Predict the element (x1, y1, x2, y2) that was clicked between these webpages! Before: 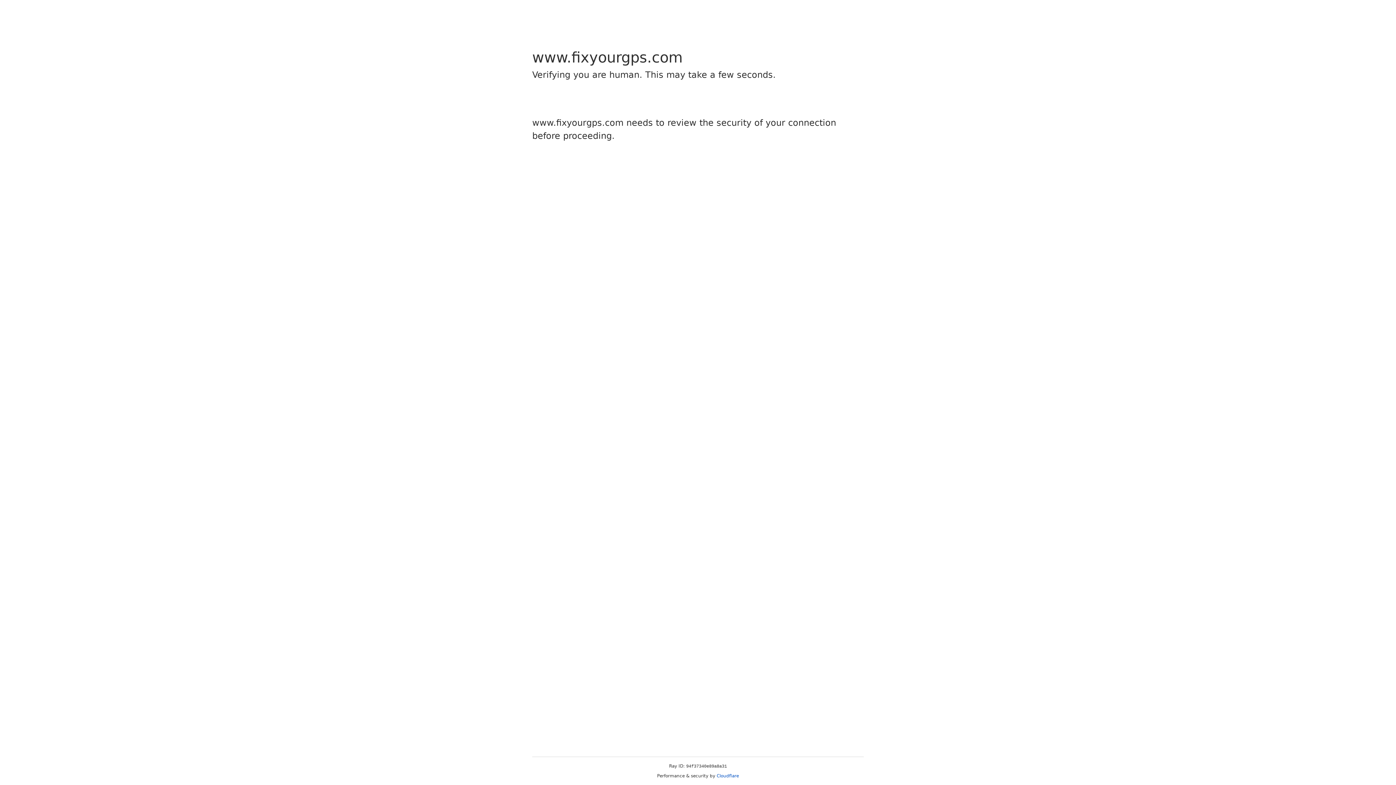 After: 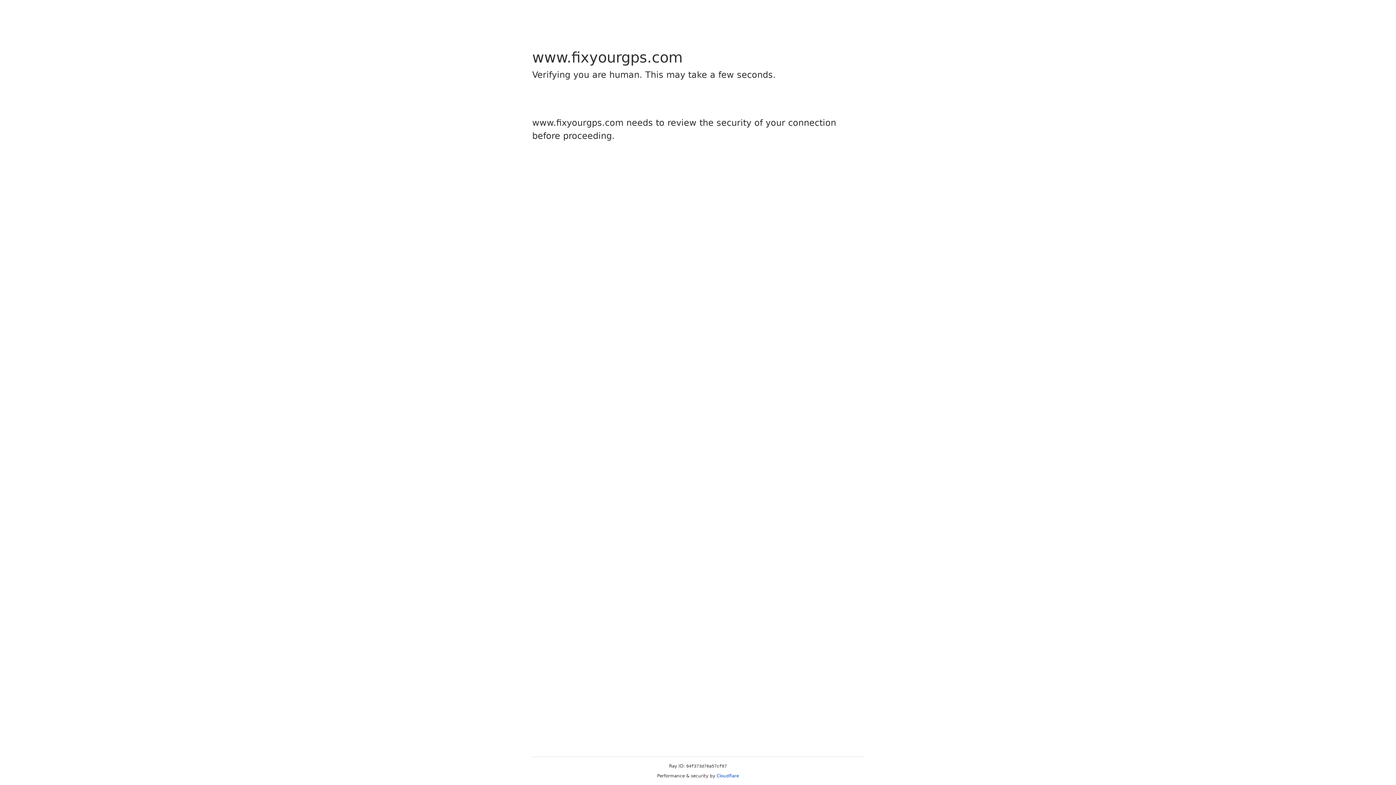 Action: label: Cloudflare bbox: (716, 773, 739, 778)